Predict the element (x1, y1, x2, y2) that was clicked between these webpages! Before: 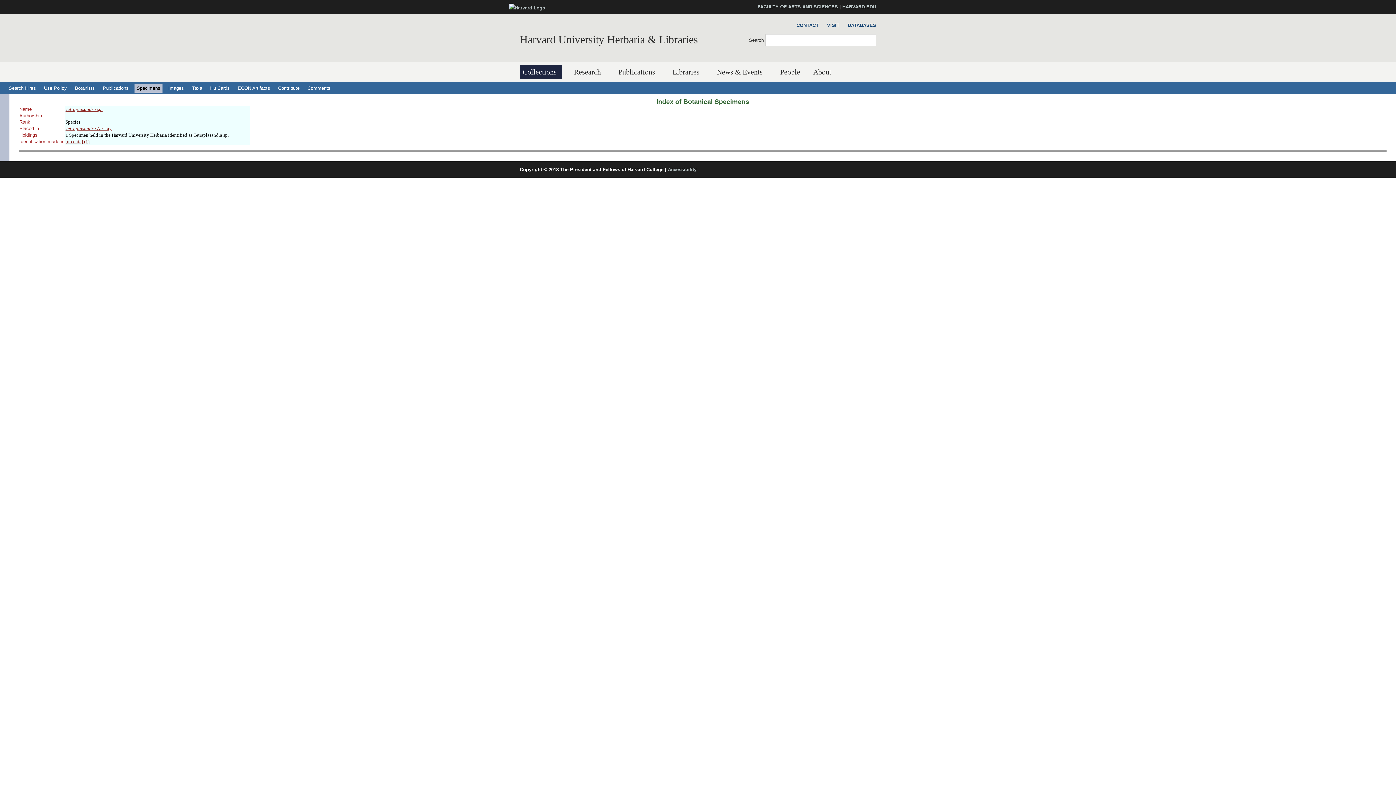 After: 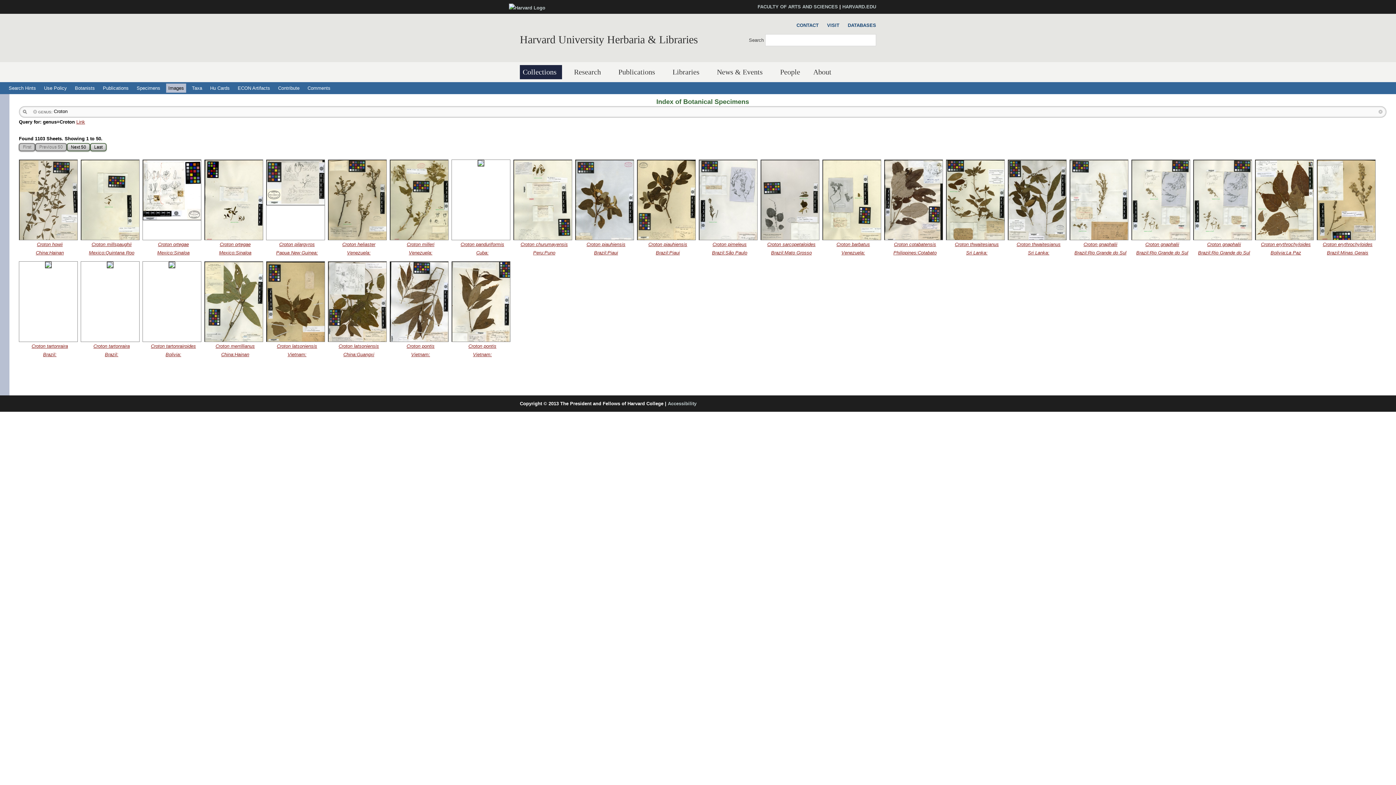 Action: label: Images bbox: (166, 83, 186, 92)